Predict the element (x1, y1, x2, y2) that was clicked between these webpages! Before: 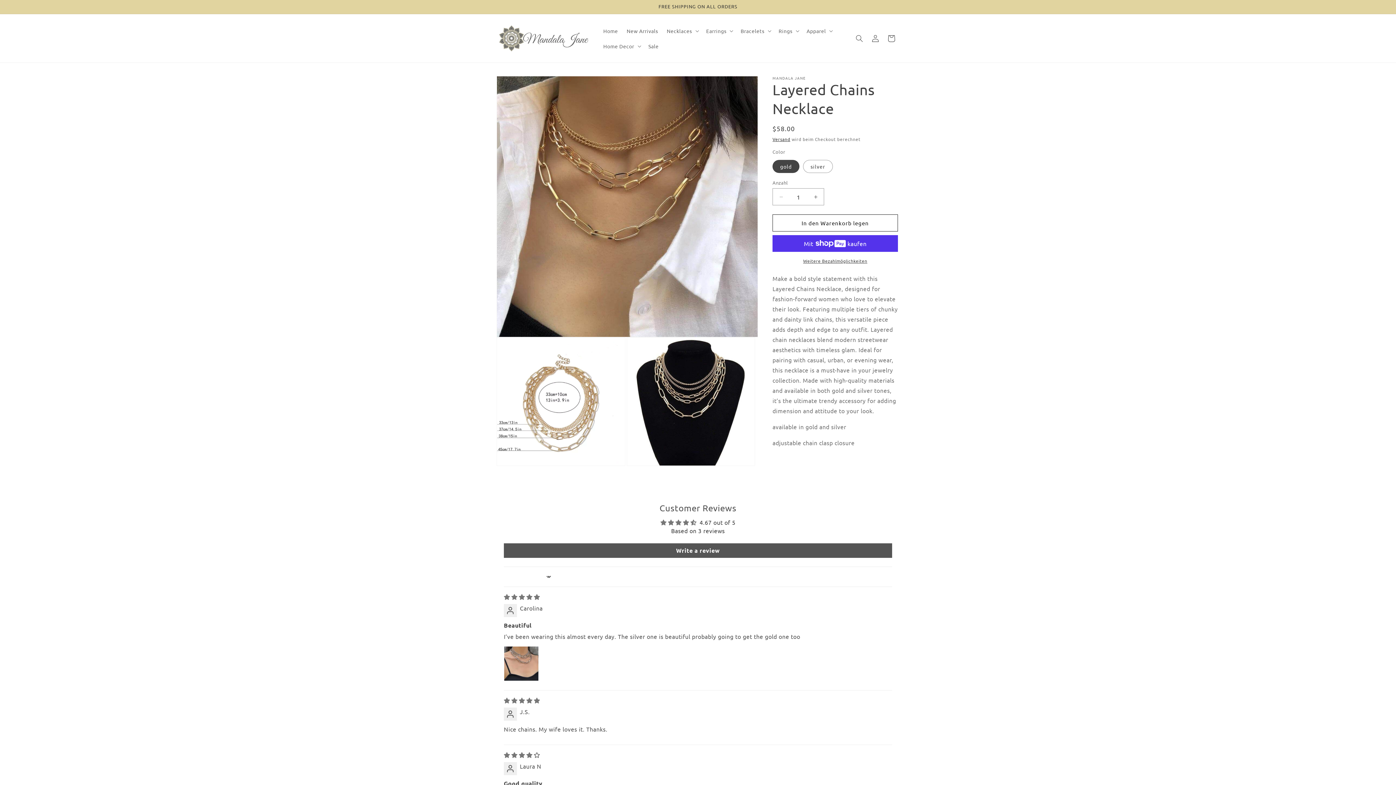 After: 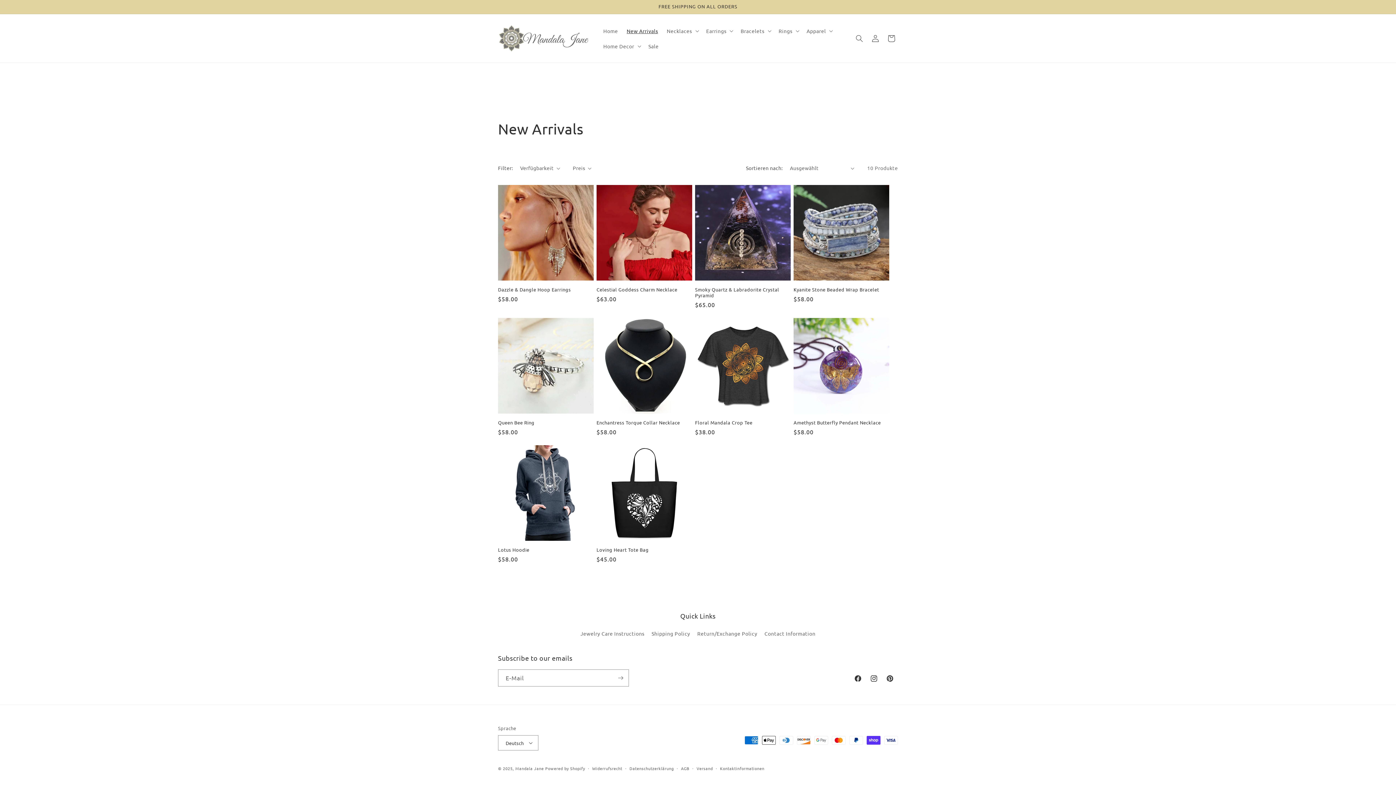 Action: bbox: (622, 23, 662, 38) label: New Arrivals